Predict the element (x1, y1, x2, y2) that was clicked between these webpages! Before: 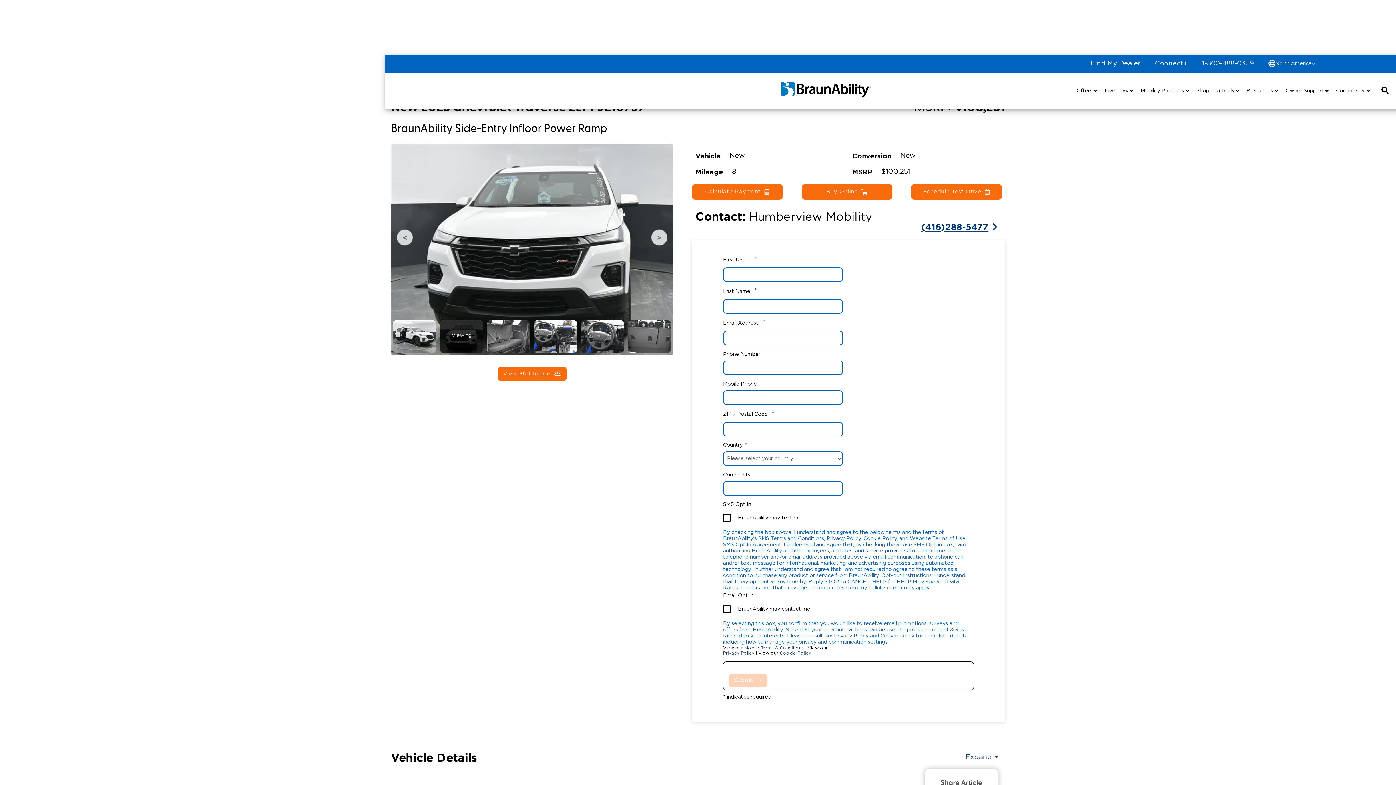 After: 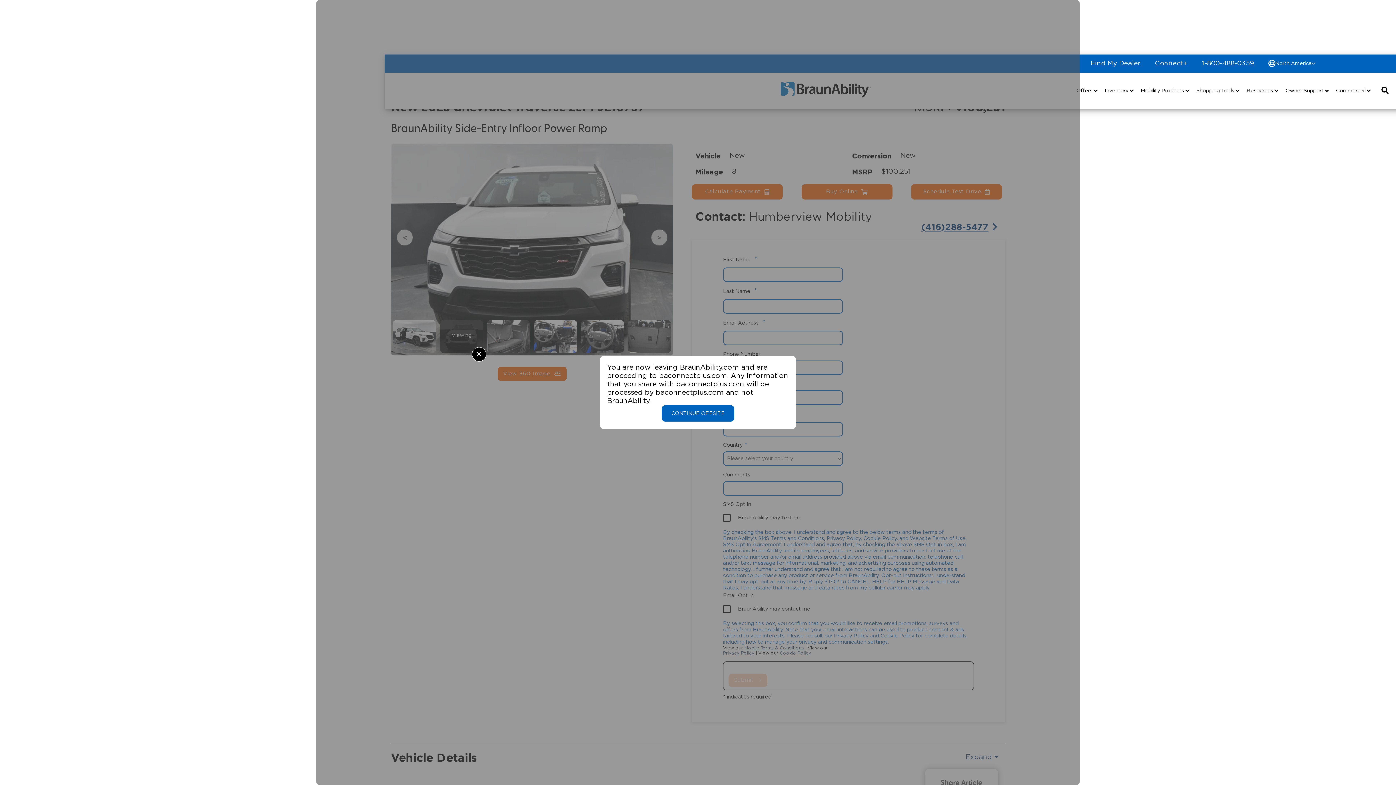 Action: label: Connect+ bbox: (1155, 59, 1187, 67)